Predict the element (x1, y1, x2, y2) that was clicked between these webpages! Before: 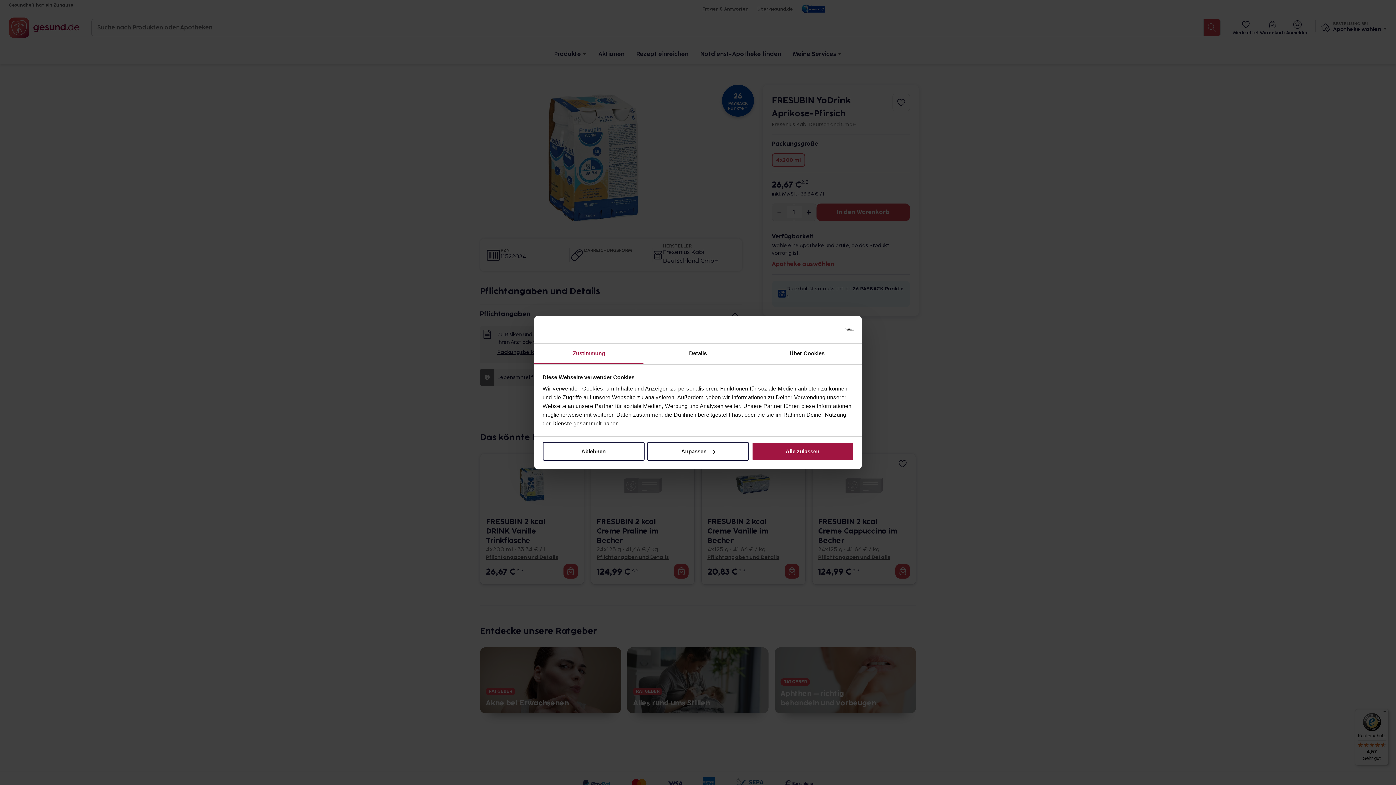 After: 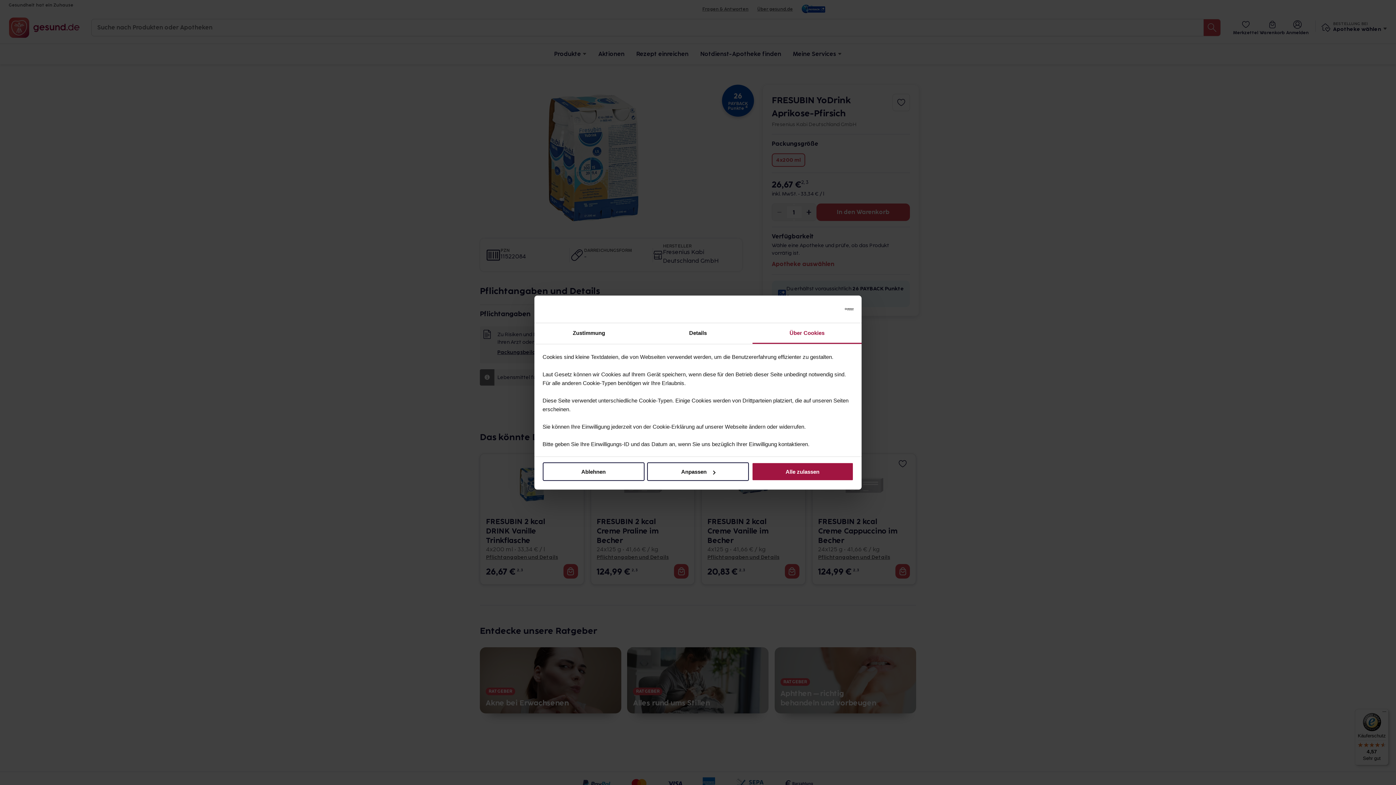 Action: bbox: (752, 343, 861, 364) label: Über Cookies